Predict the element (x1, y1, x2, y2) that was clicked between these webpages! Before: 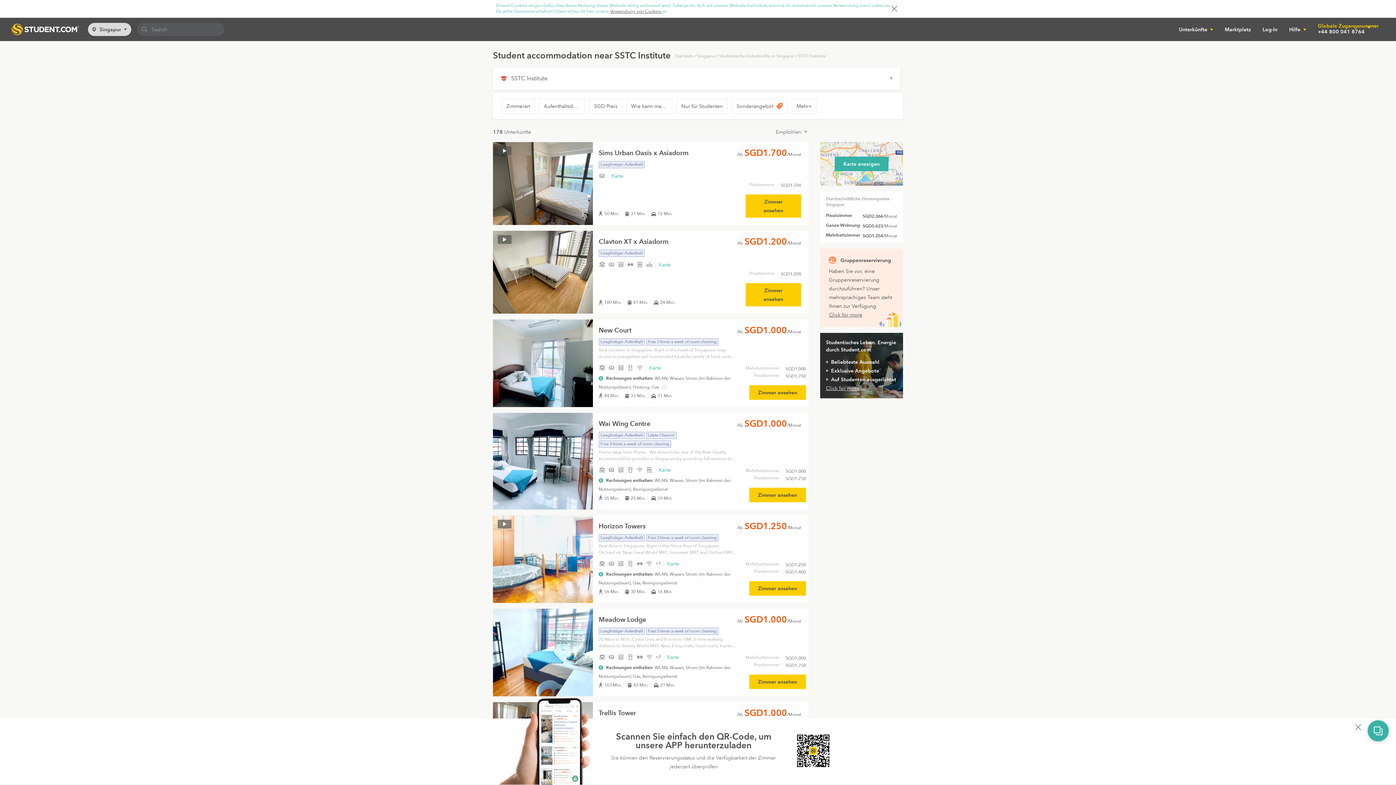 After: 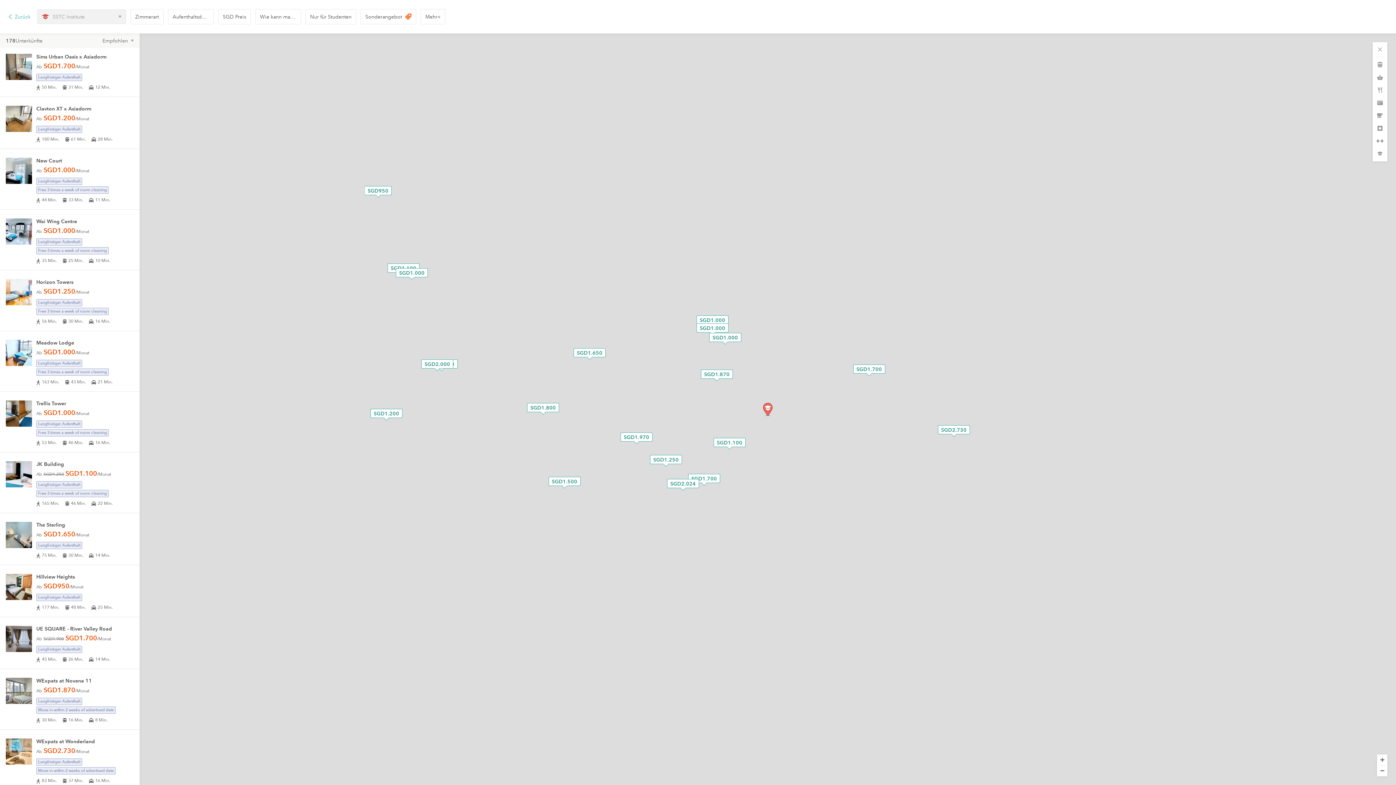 Action: bbox: (834, 156, 888, 171) label: Karte anzeigen